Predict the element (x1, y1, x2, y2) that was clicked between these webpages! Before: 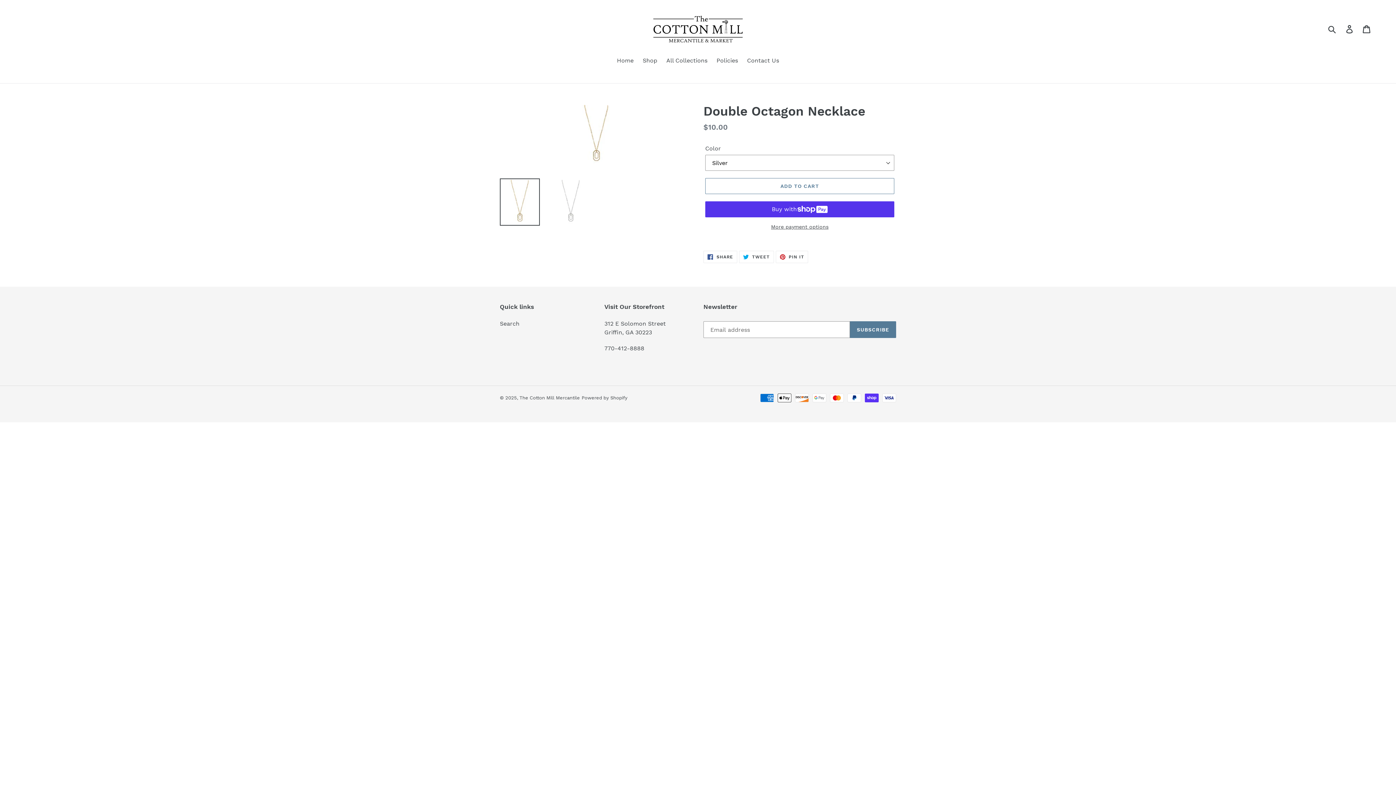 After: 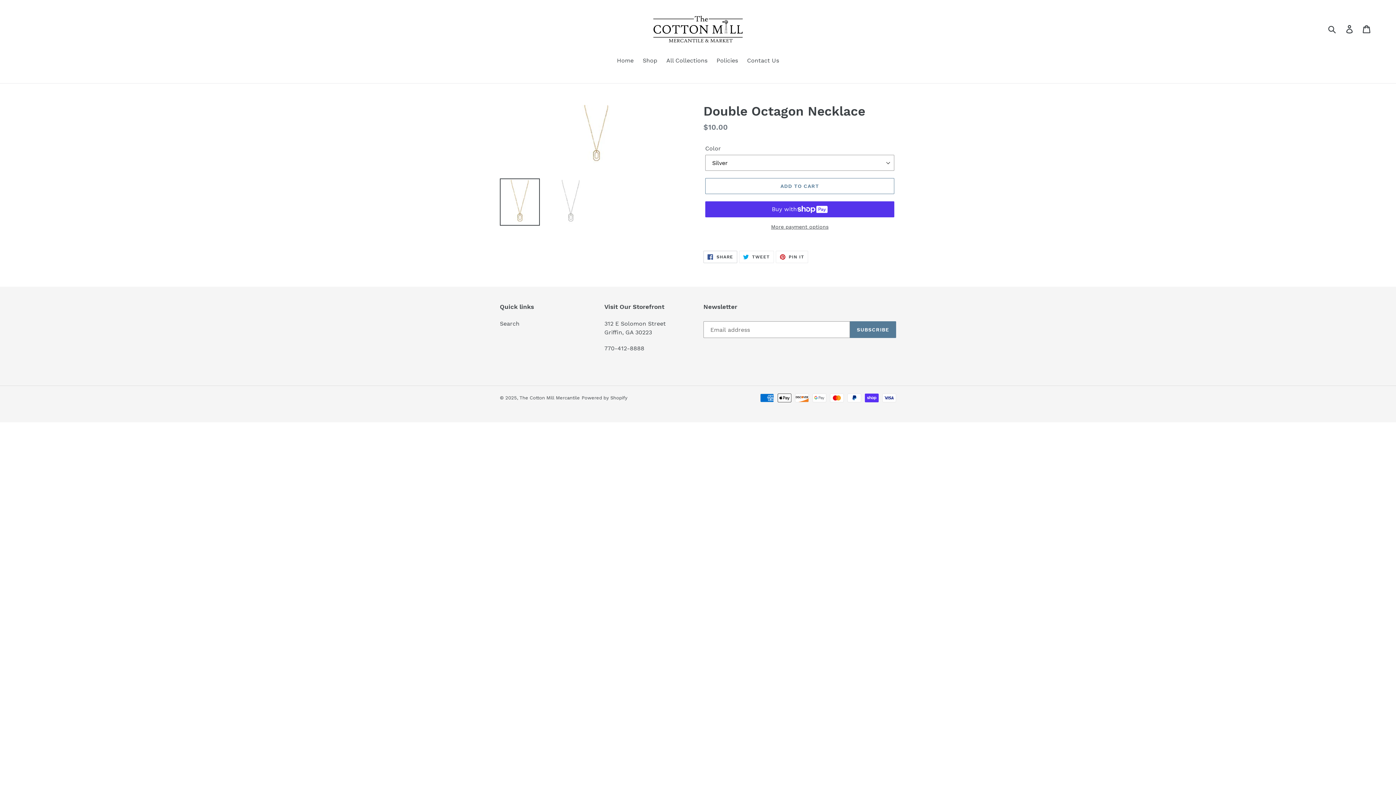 Action: label:  SHARE
SHARE ON FACEBOOK bbox: (703, 250, 737, 263)